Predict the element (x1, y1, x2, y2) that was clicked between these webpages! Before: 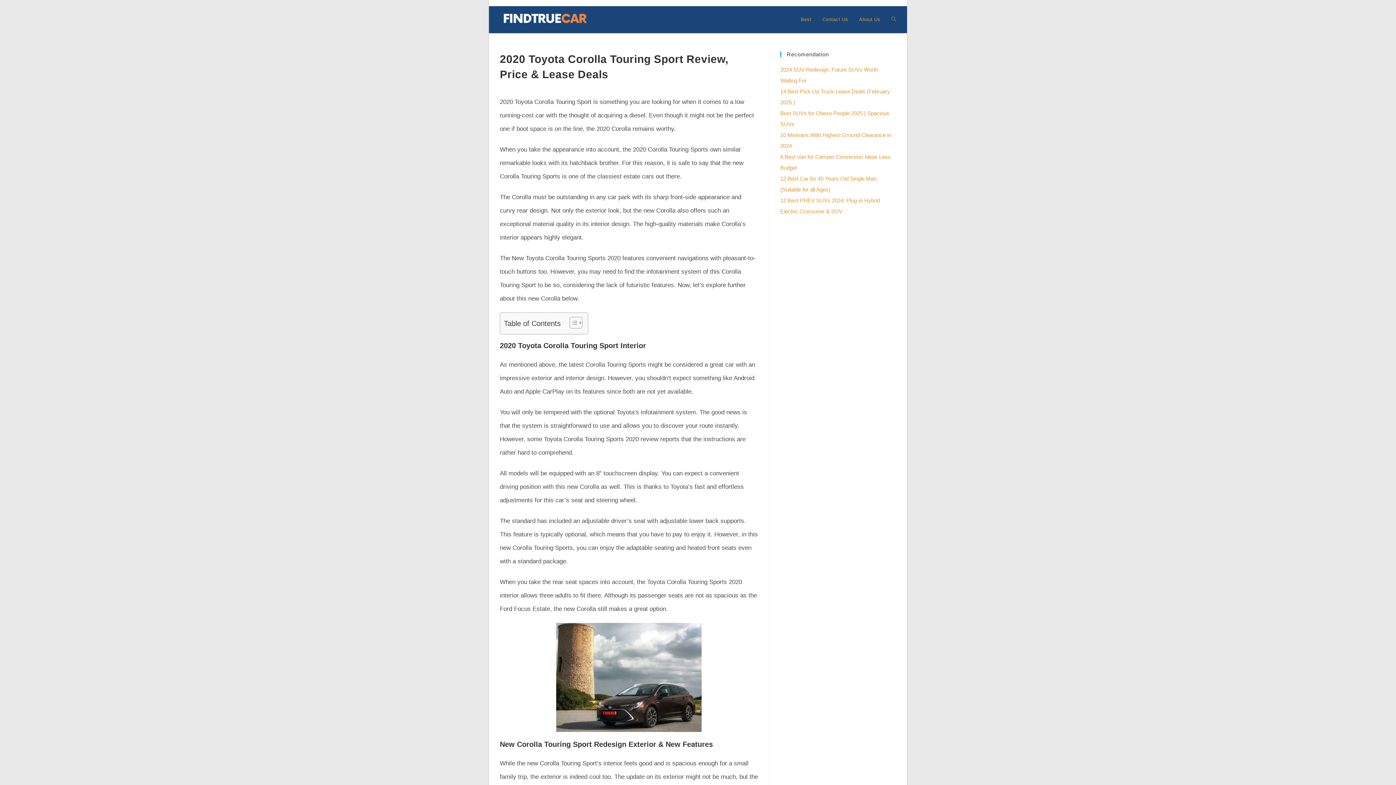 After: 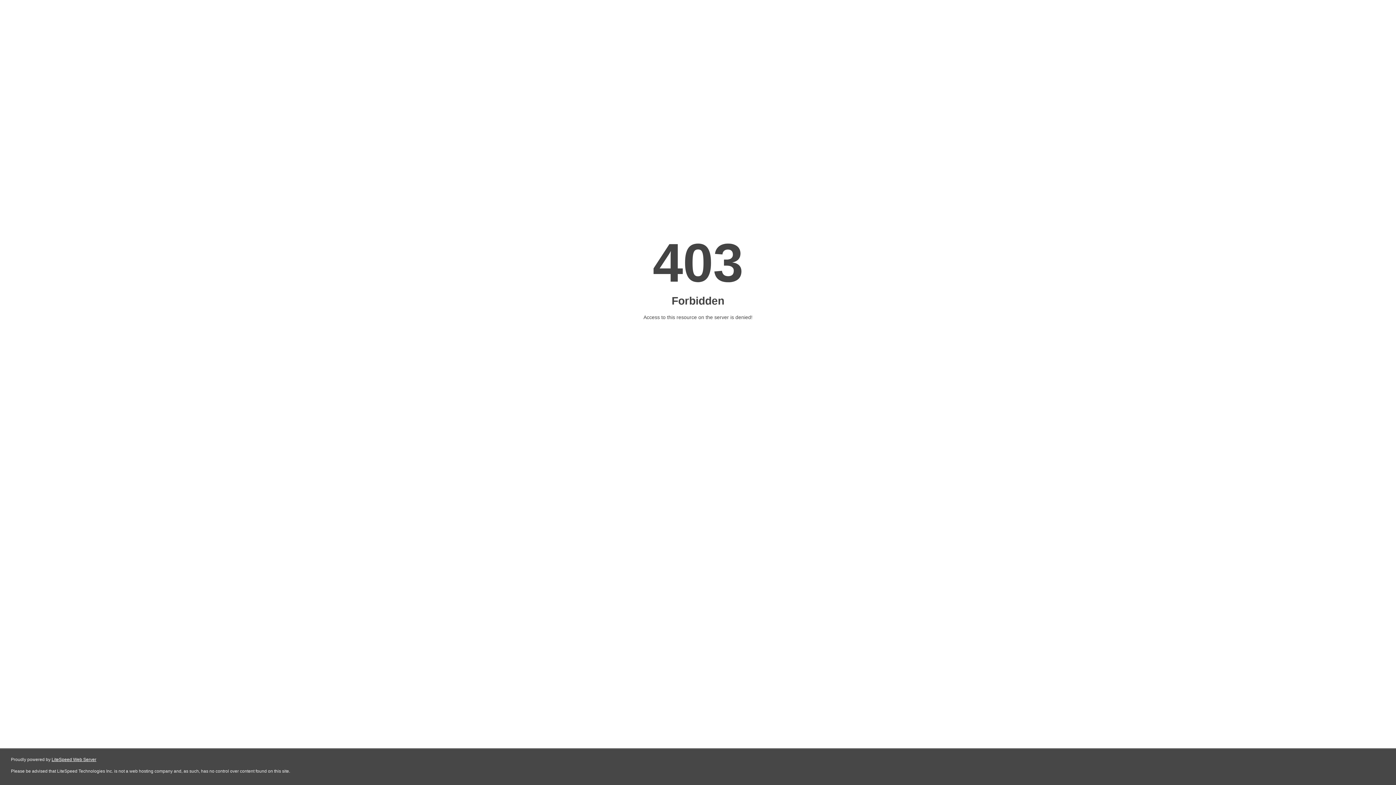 Action: bbox: (853, 6, 886, 33) label: About Us